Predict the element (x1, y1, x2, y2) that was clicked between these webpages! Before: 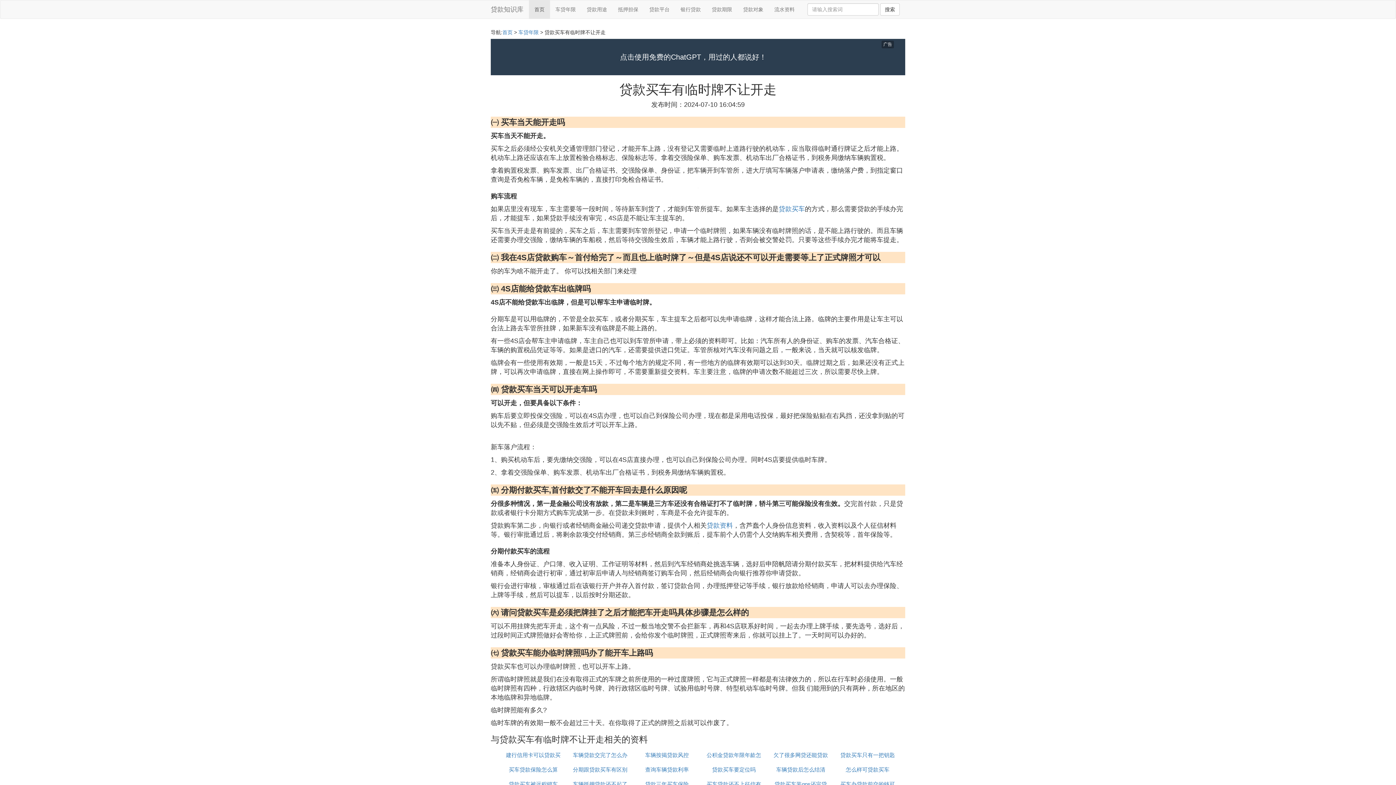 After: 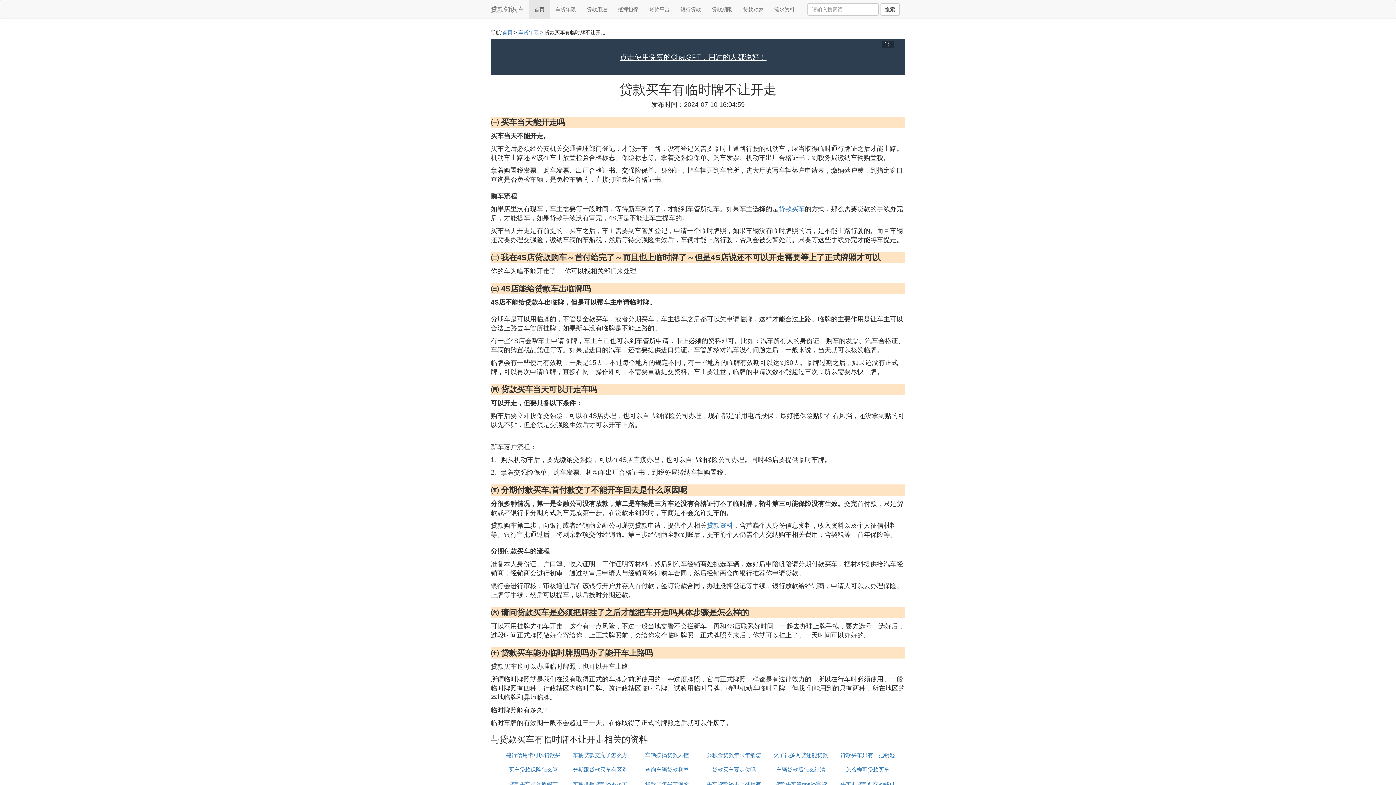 Action: bbox: (620, 52, 766, 62) label: 点击使用免费的ChatGPT，用过的人都说好！